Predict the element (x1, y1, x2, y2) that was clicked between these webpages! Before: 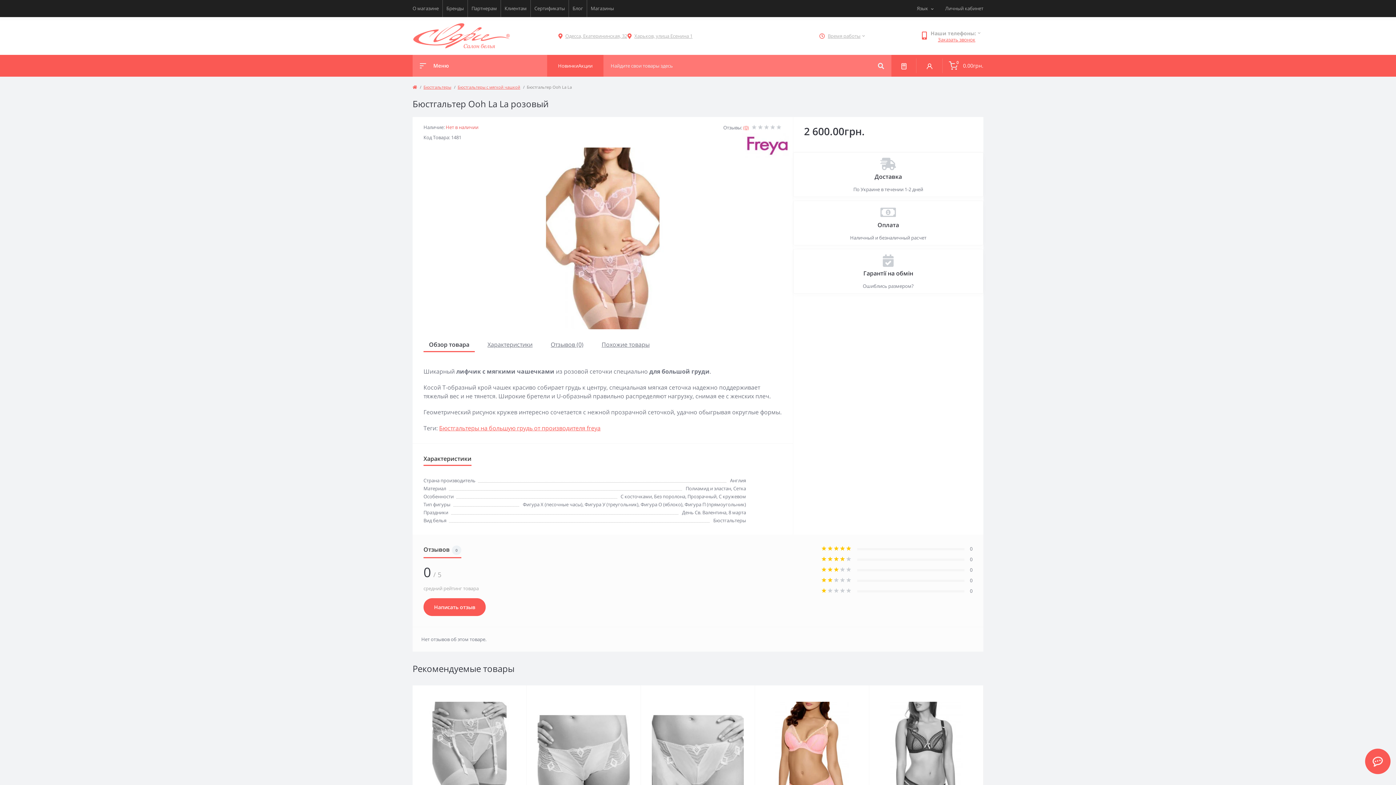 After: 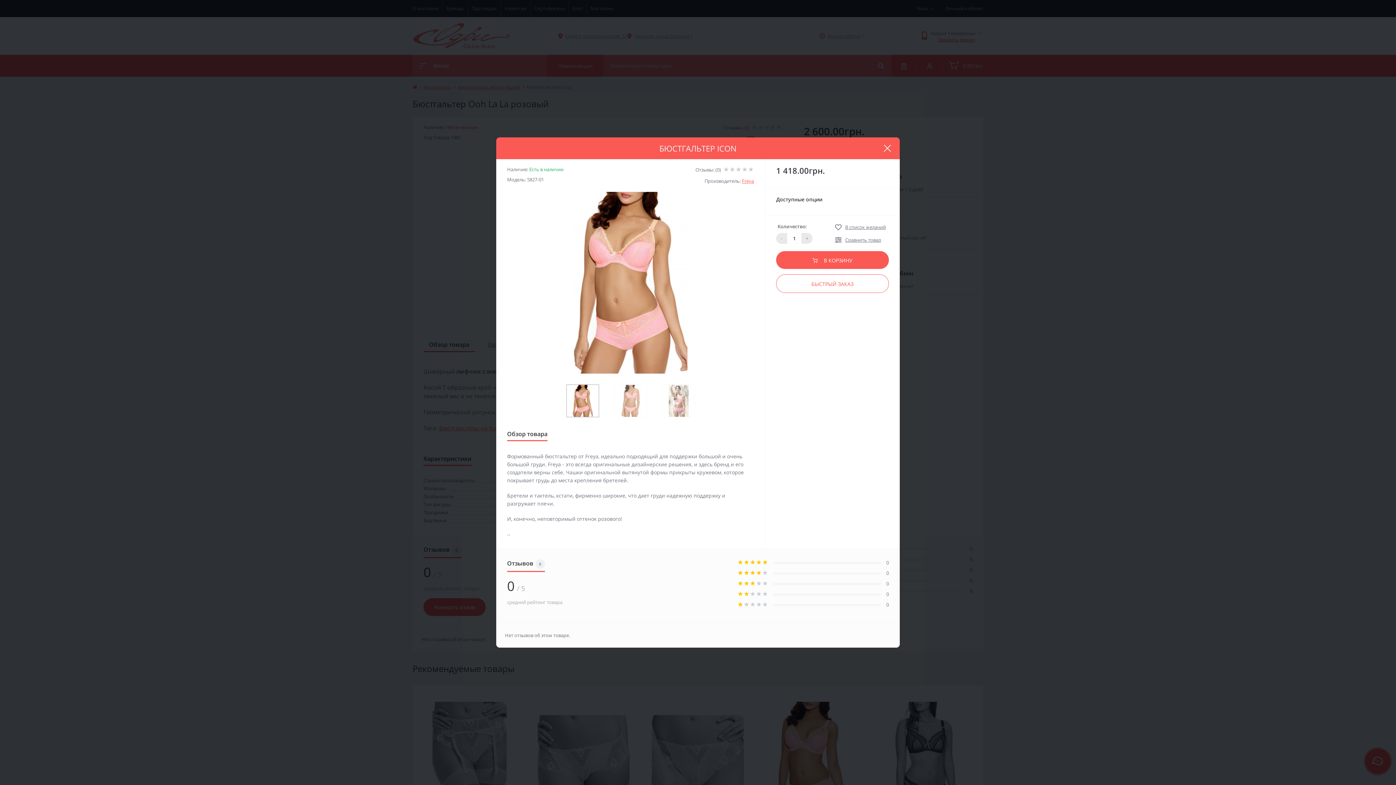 Action: bbox: (841, 685, 848, 695)